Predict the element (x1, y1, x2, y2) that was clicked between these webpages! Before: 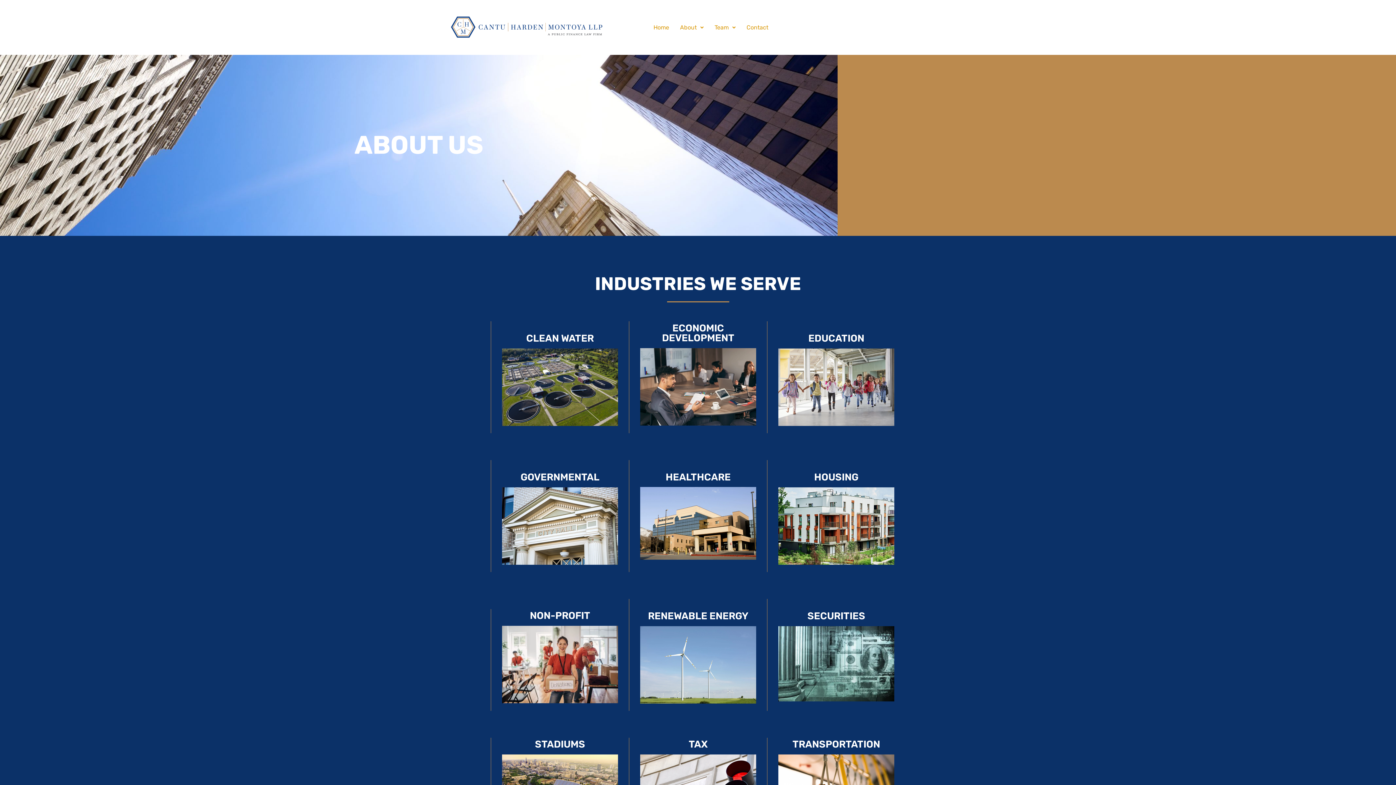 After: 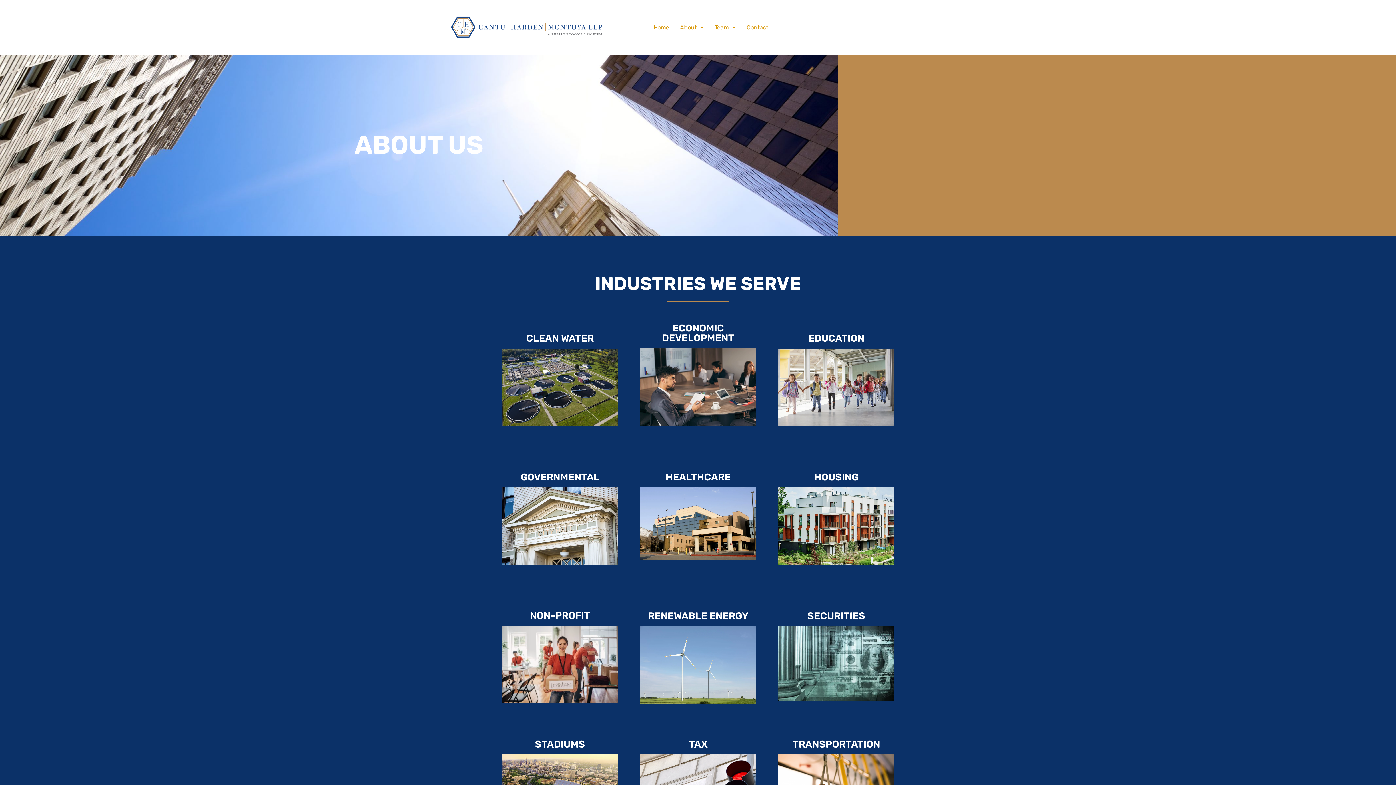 Action: bbox: (526, 33, 528, 43)